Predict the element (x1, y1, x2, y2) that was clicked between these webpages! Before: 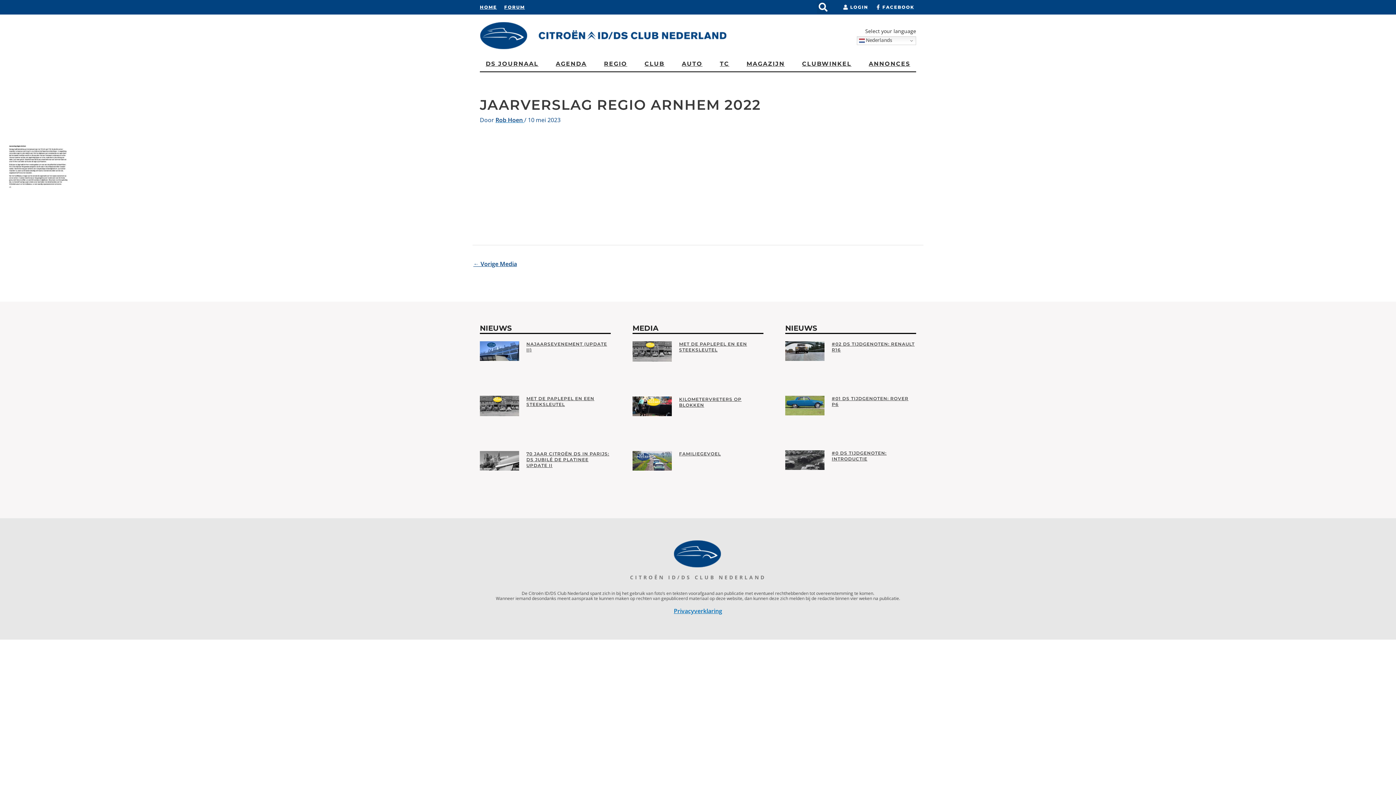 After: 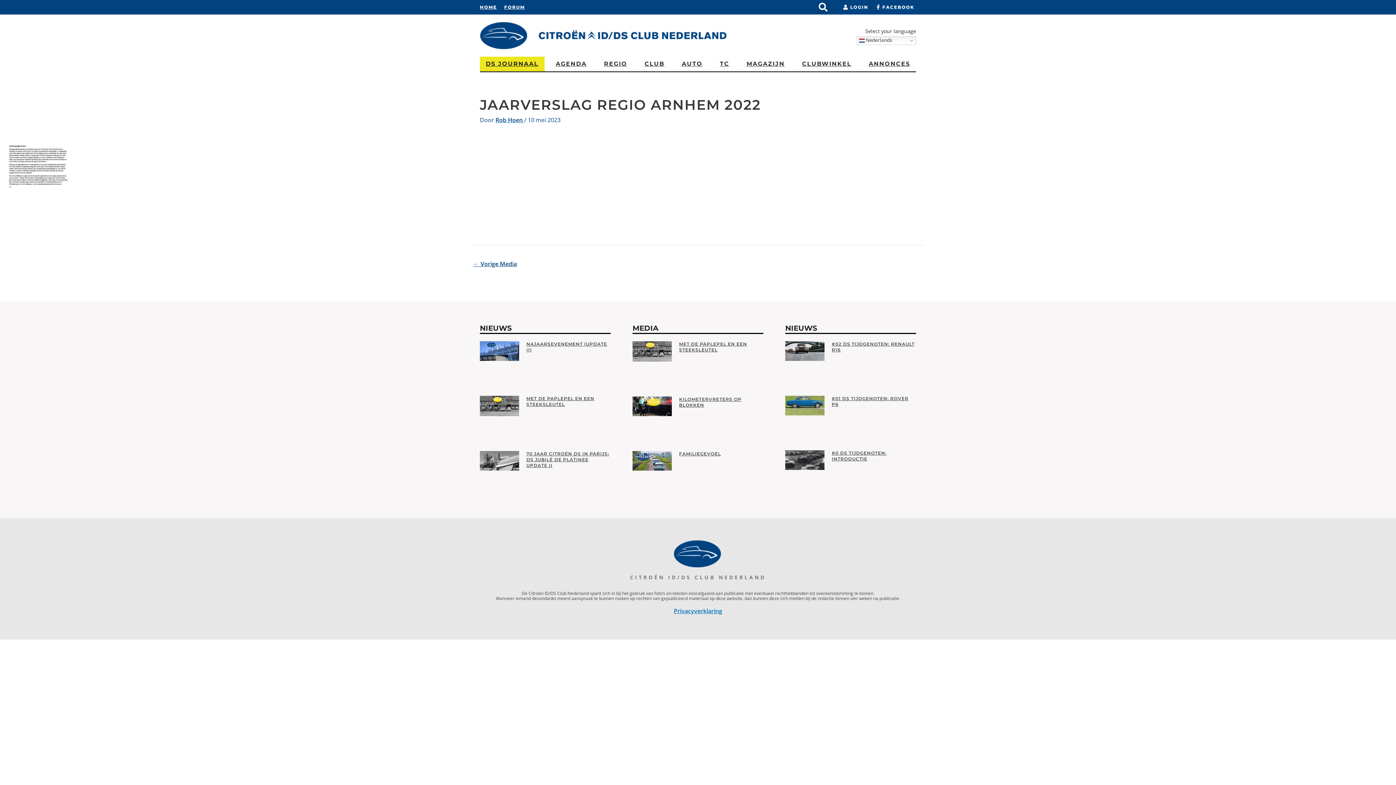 Action: bbox: (480, 56, 544, 71) label: DS JOURNAAL